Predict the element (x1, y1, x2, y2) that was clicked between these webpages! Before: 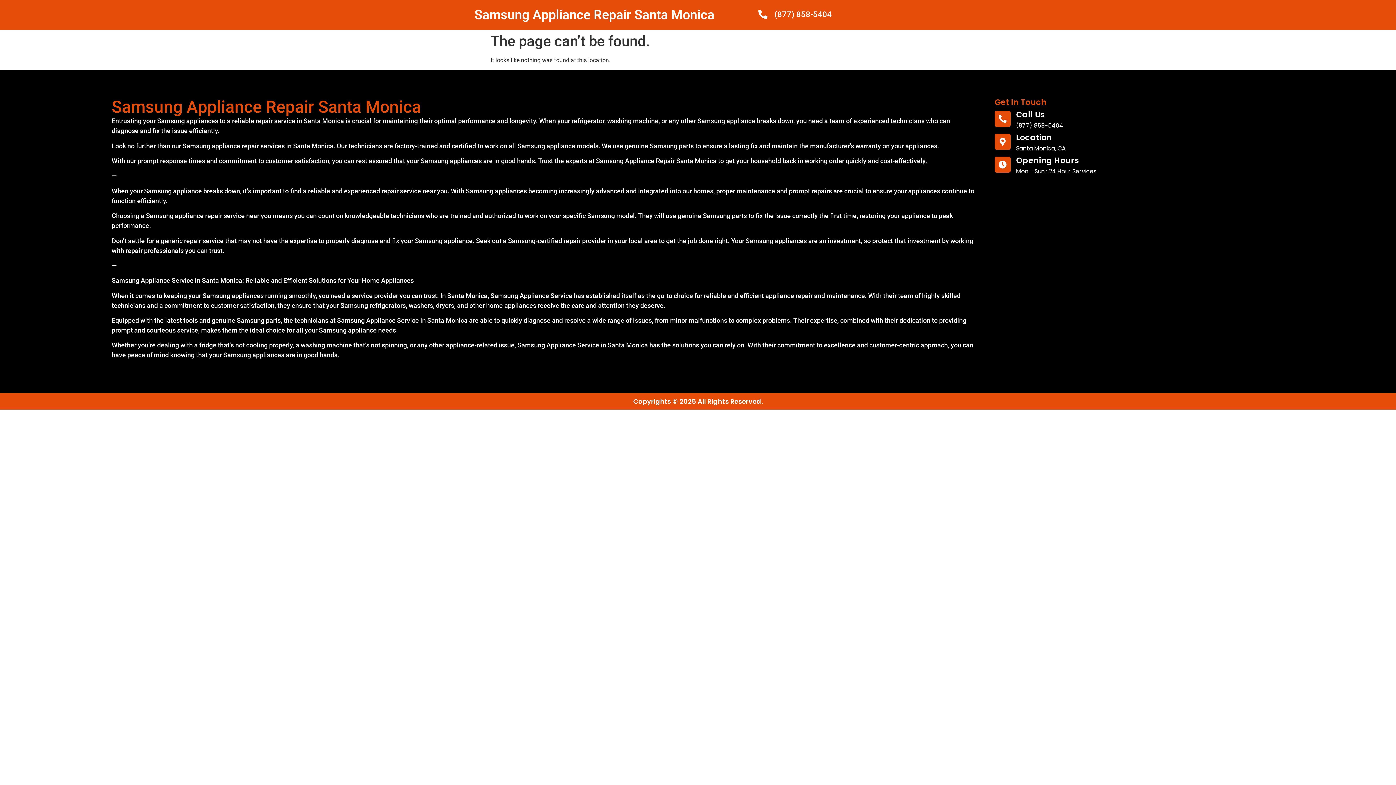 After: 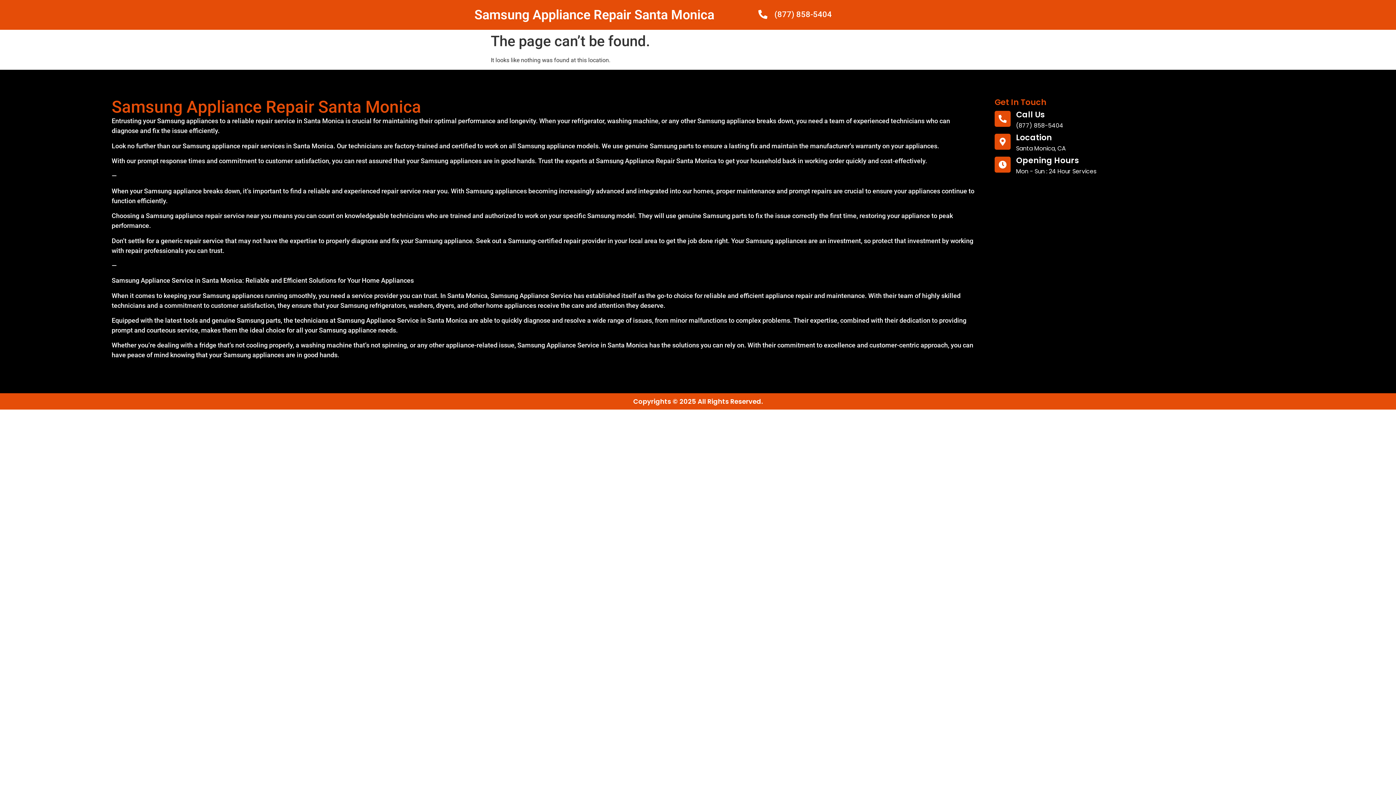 Action: bbox: (1016, 109, 1045, 120) label: Call Us